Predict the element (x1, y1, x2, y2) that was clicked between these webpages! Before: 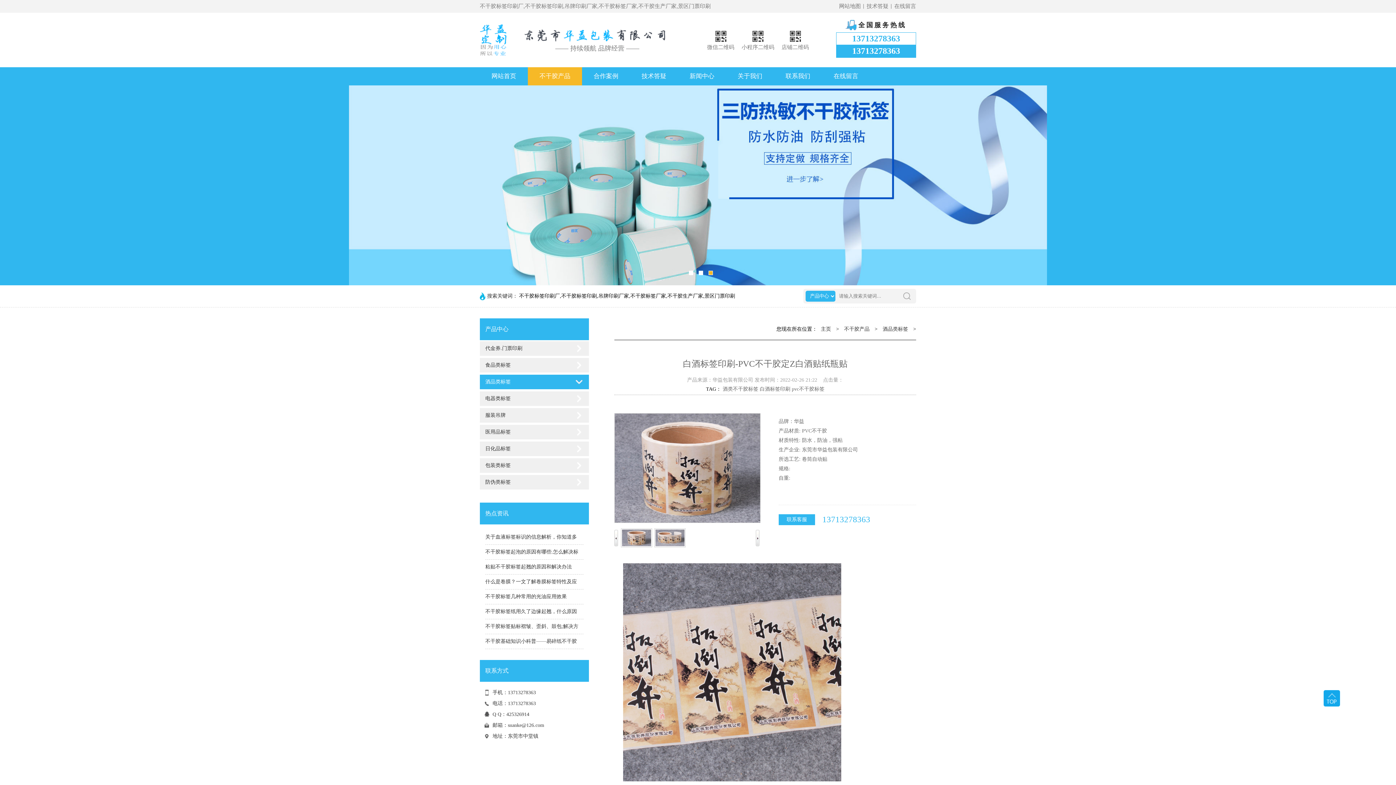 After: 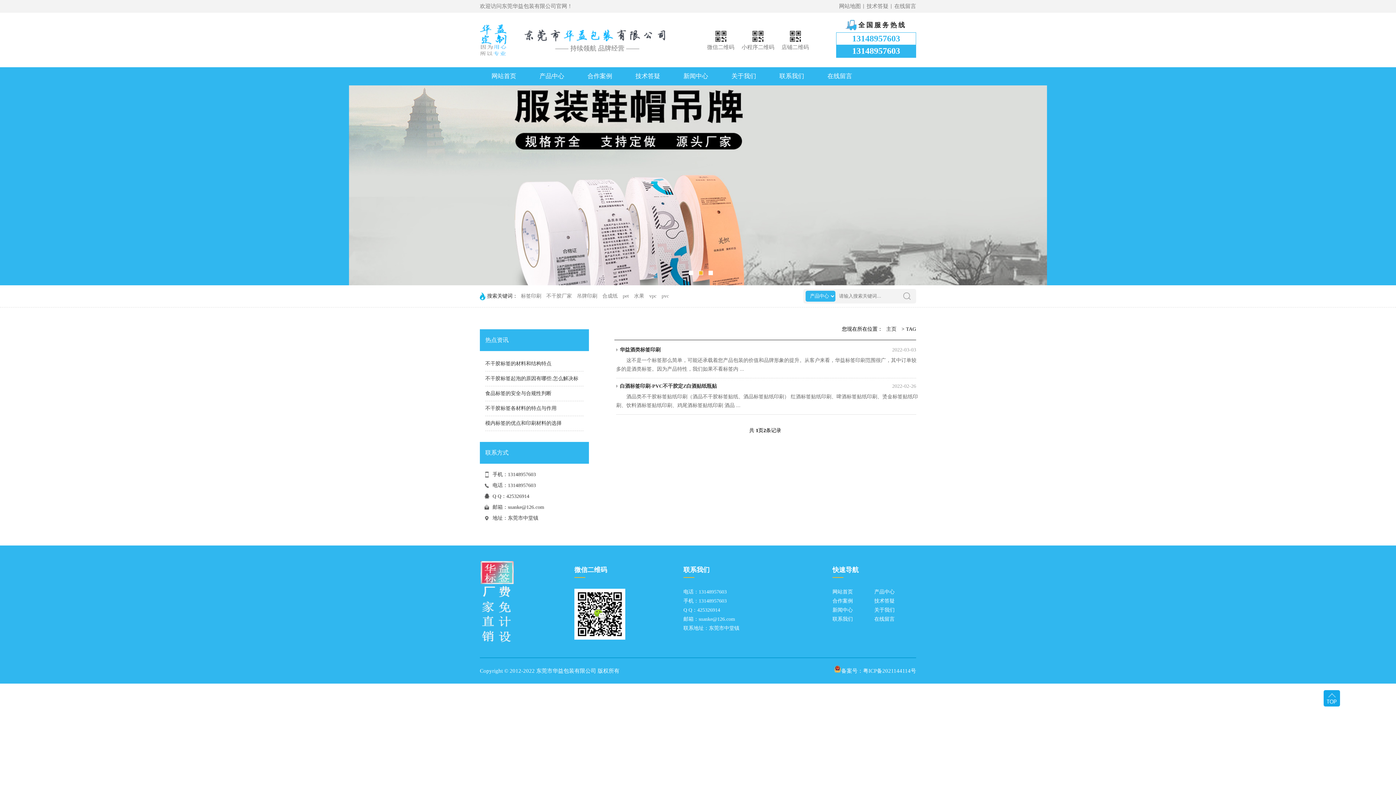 Action: bbox: (722, 386, 758, 392) label: 酒类不干胶标签